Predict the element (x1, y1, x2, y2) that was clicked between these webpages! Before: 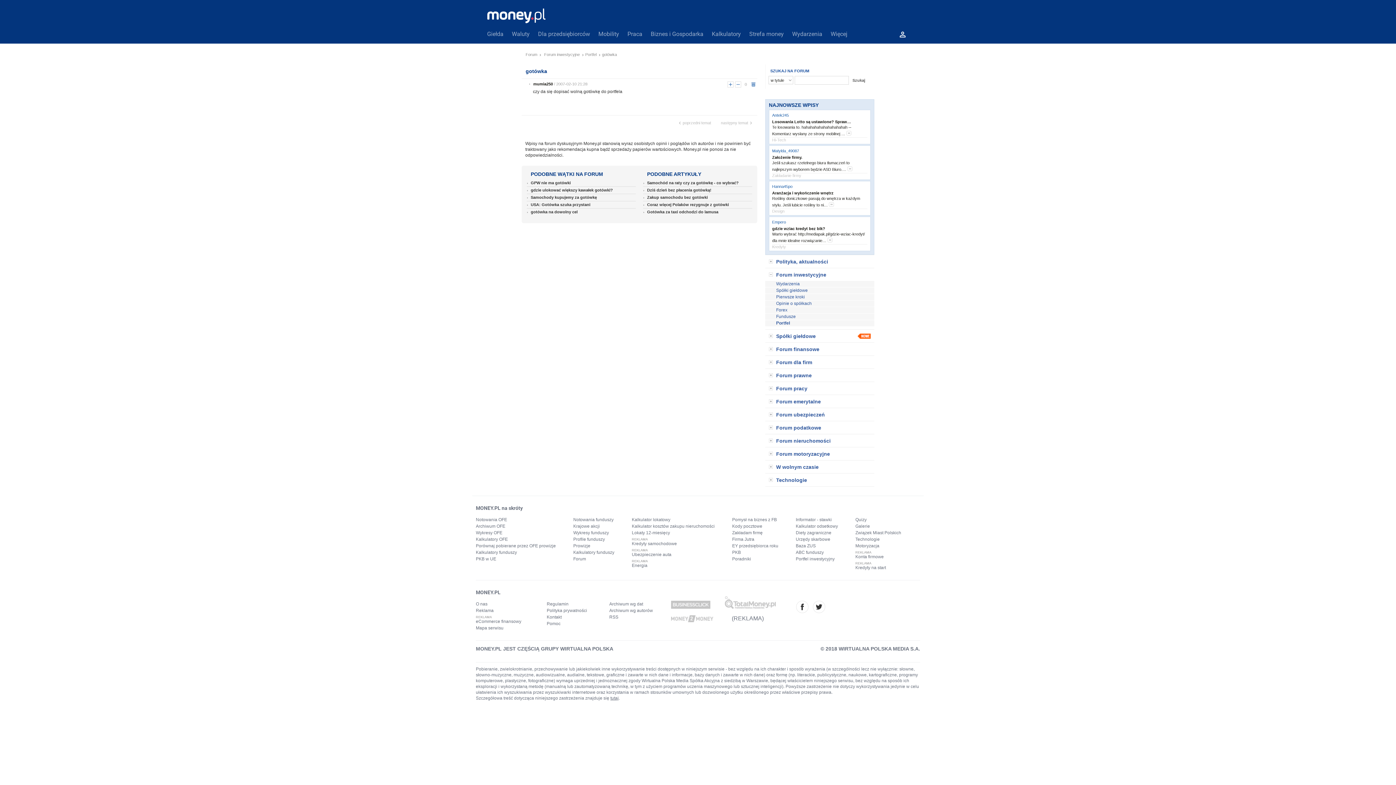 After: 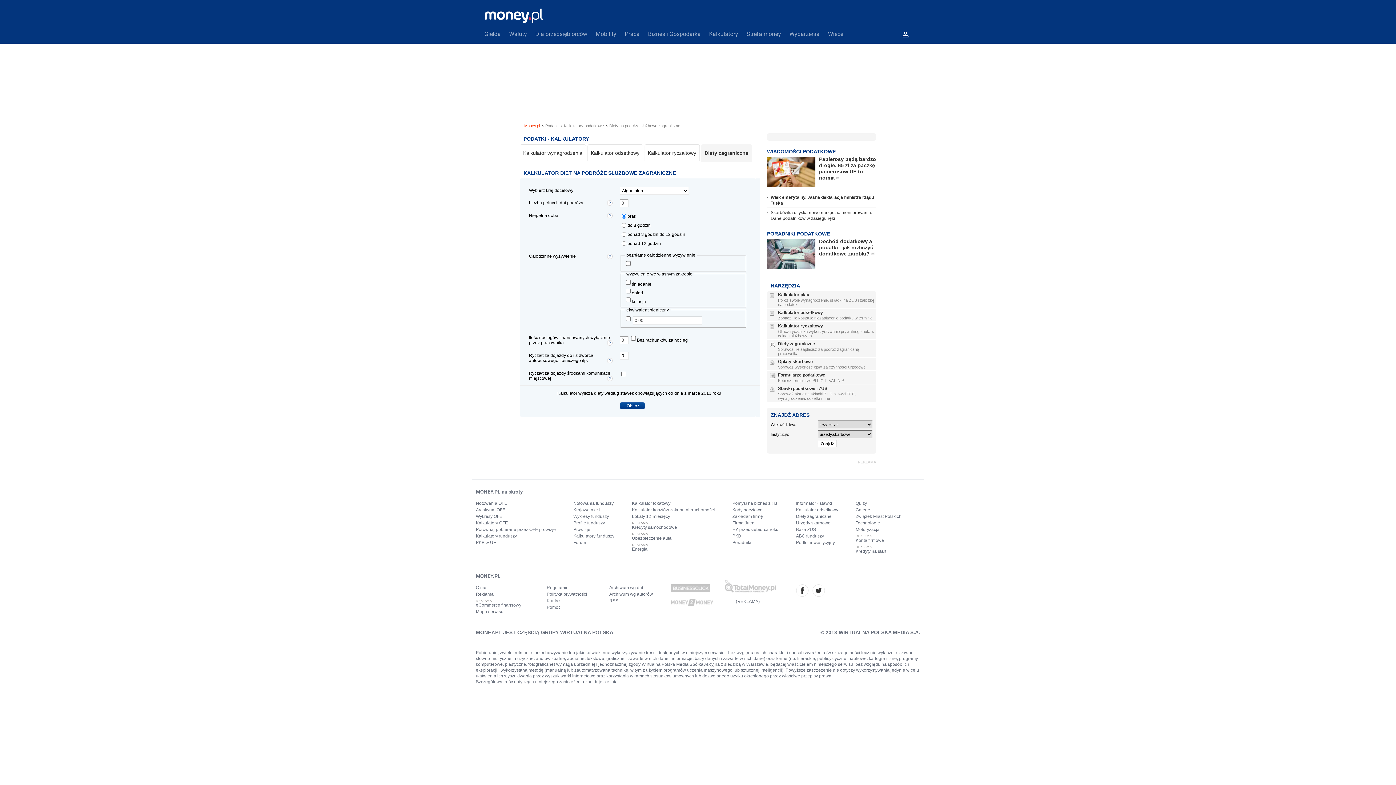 Action: bbox: (796, 529, 838, 536) label: Diety zagraniczne